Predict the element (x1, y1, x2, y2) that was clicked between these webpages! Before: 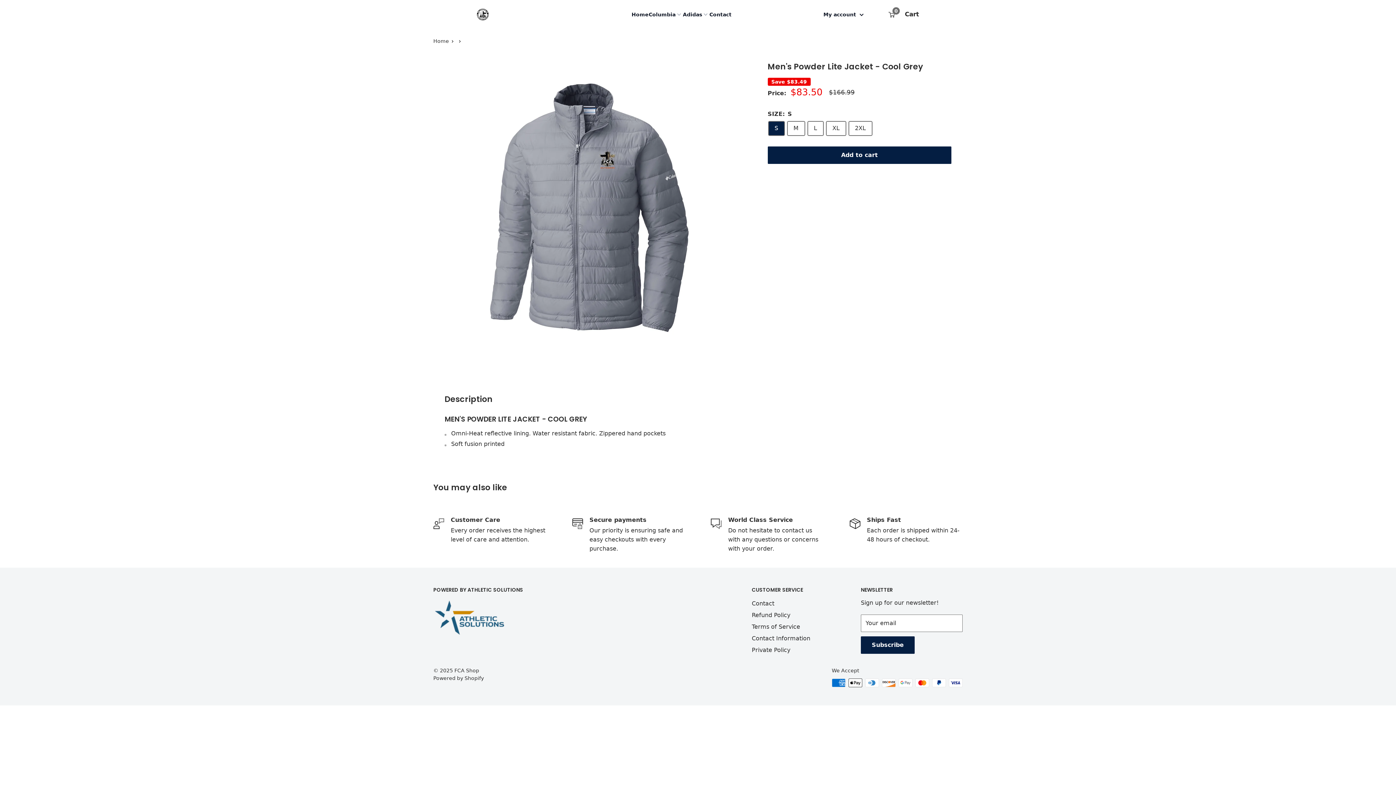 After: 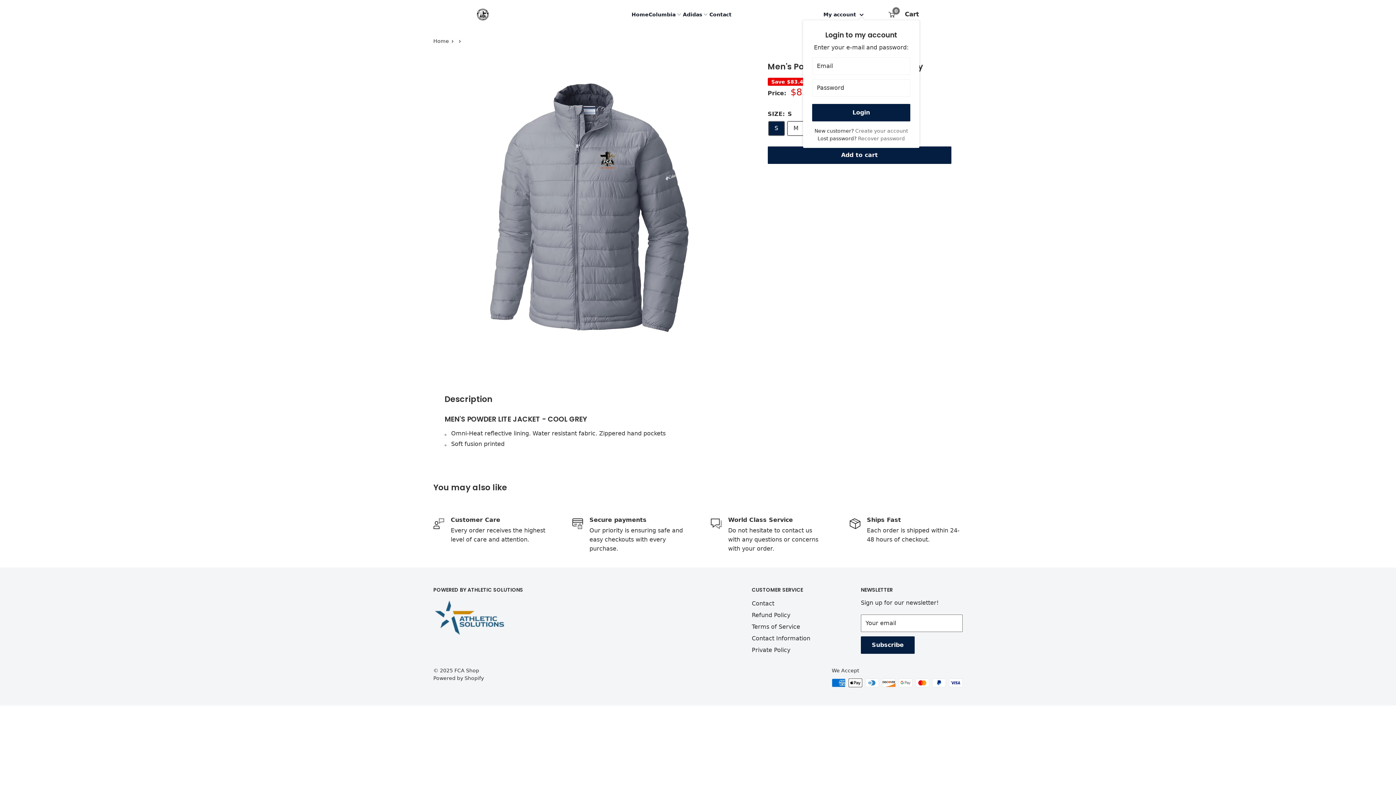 Action: label: My account  bbox: (823, 10, 864, 18)